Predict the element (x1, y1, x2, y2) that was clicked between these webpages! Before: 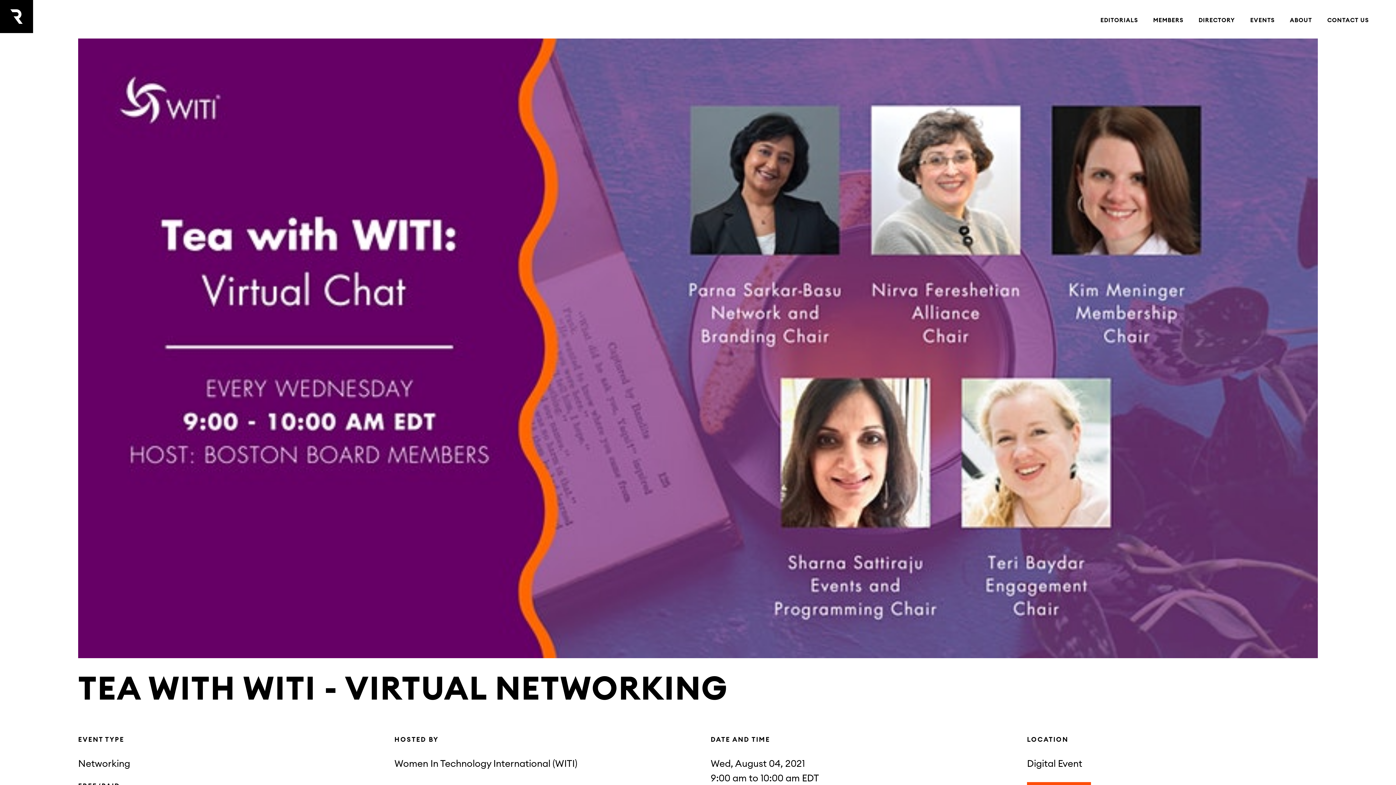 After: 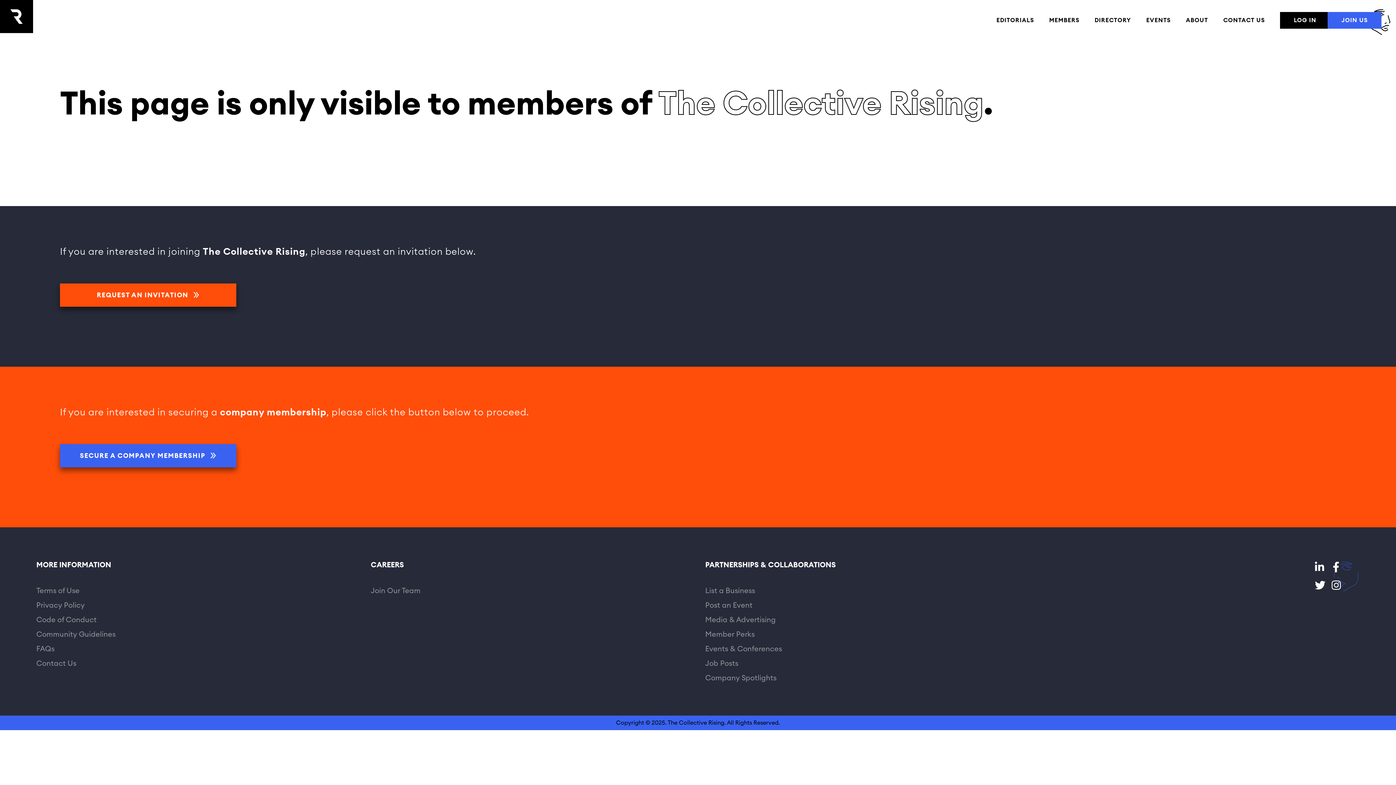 Action: bbox: (1153, 17, 1183, 26) label: MEMBERS